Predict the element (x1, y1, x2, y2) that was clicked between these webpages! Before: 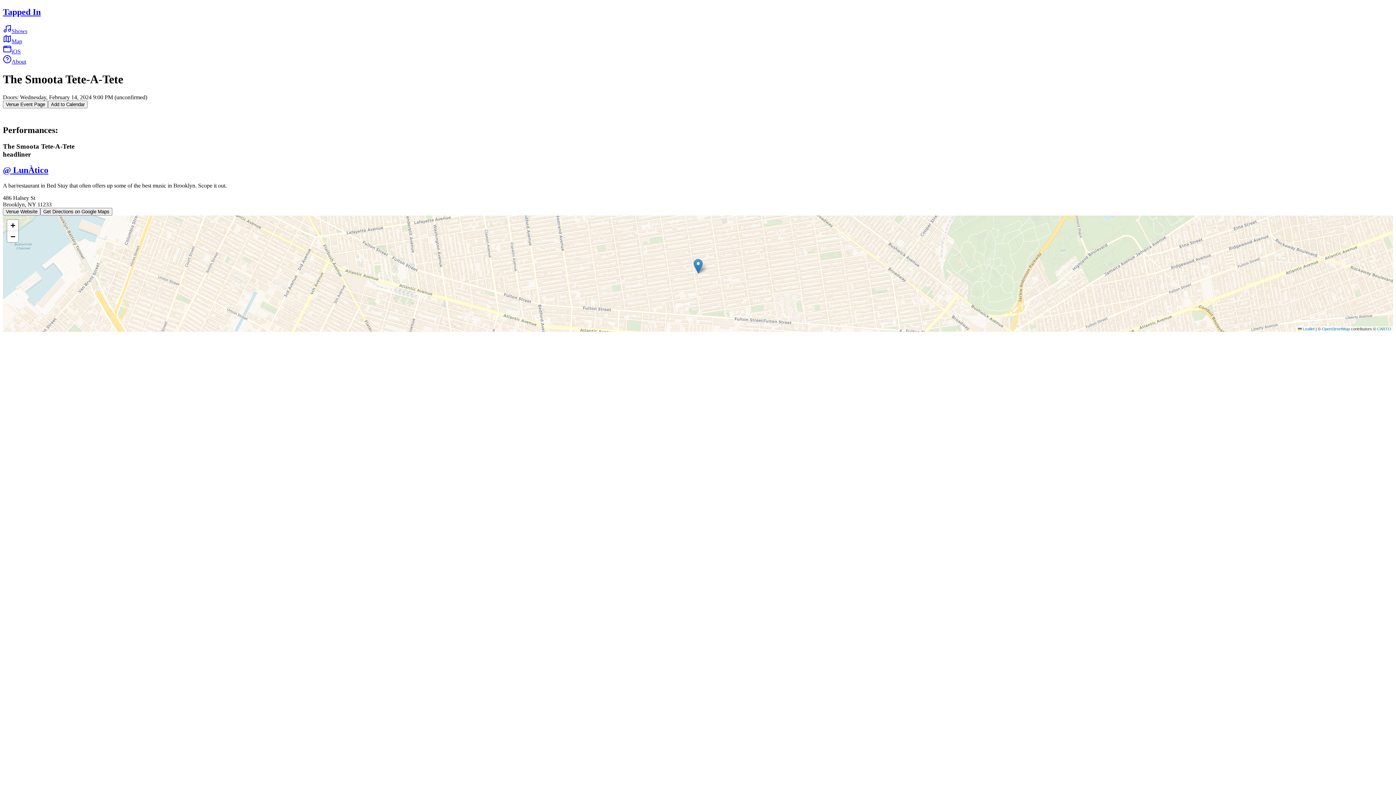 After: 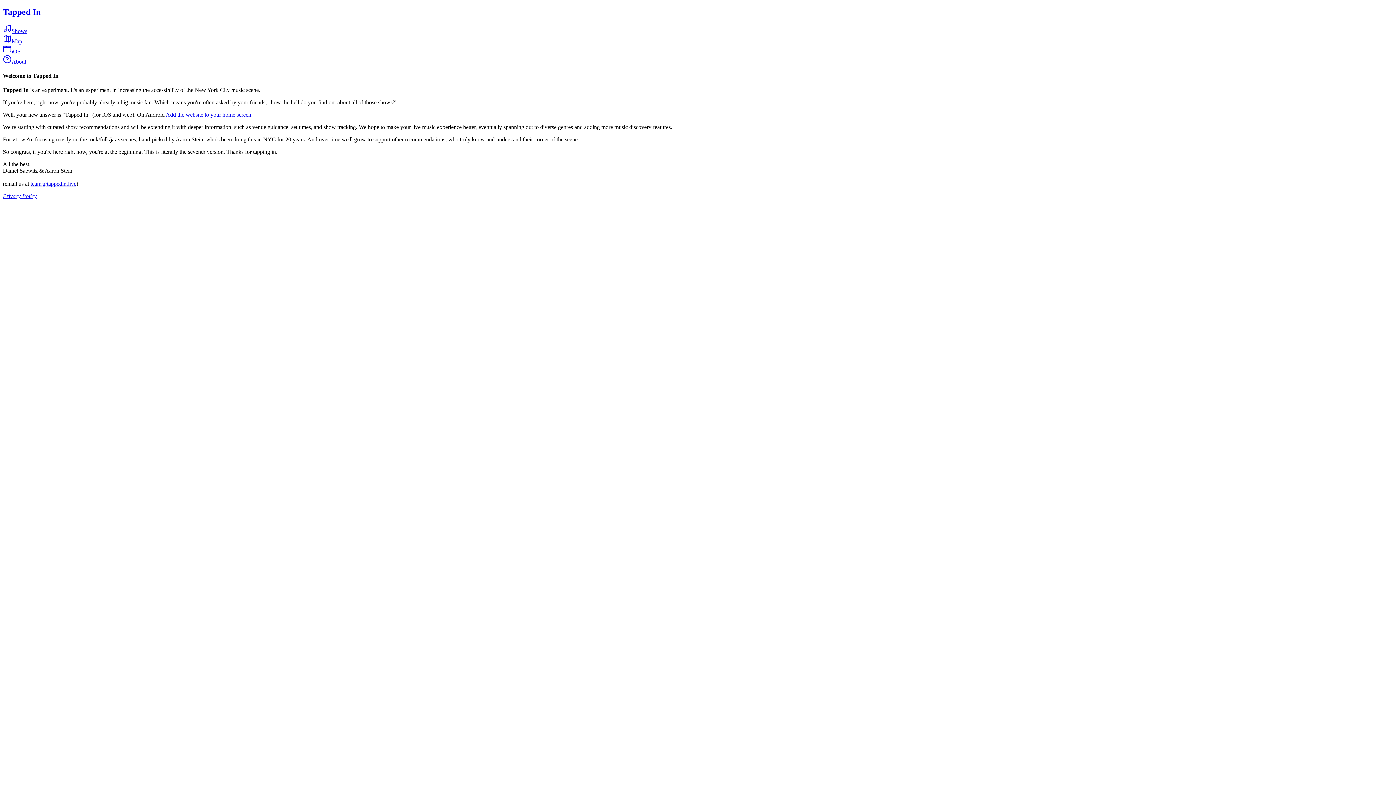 Action: bbox: (2, 54, 1393, 65) label: About